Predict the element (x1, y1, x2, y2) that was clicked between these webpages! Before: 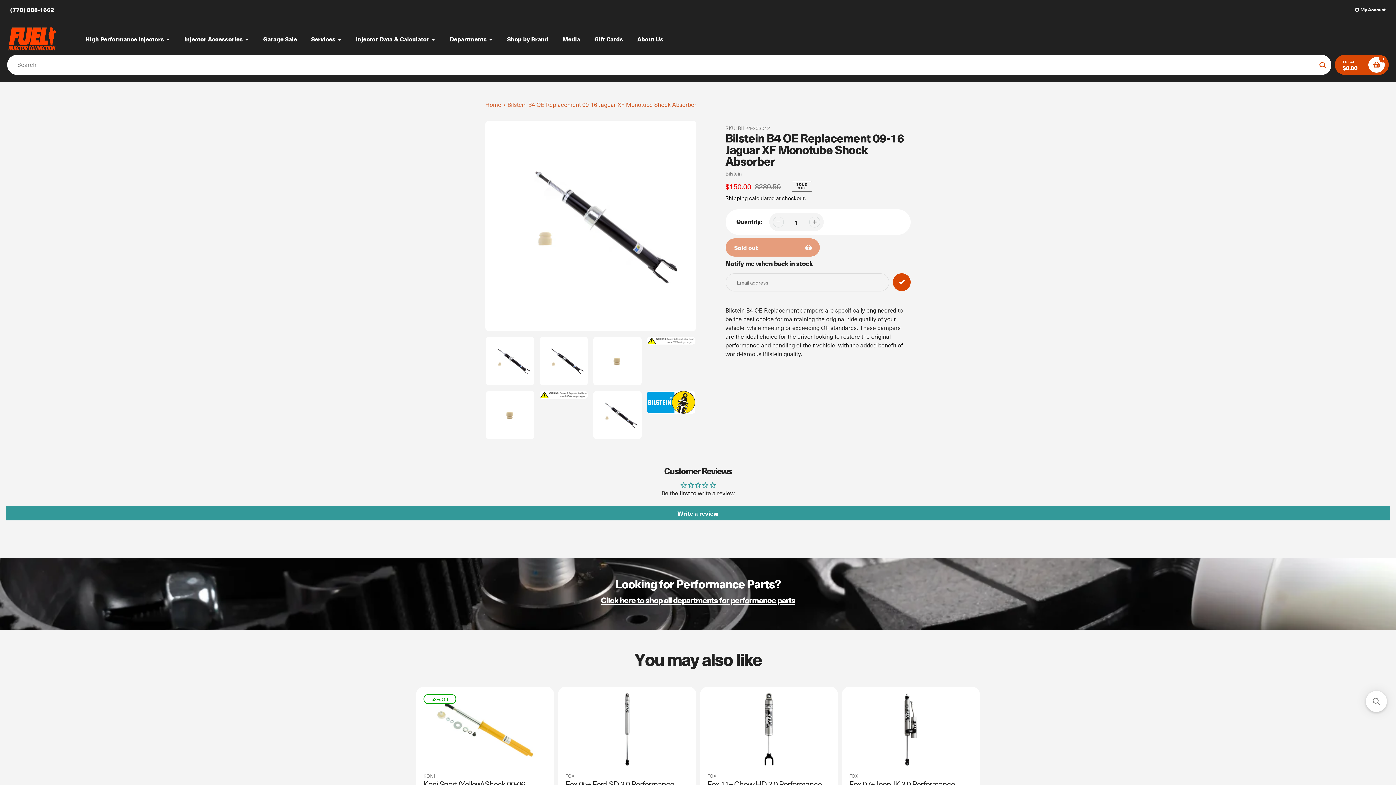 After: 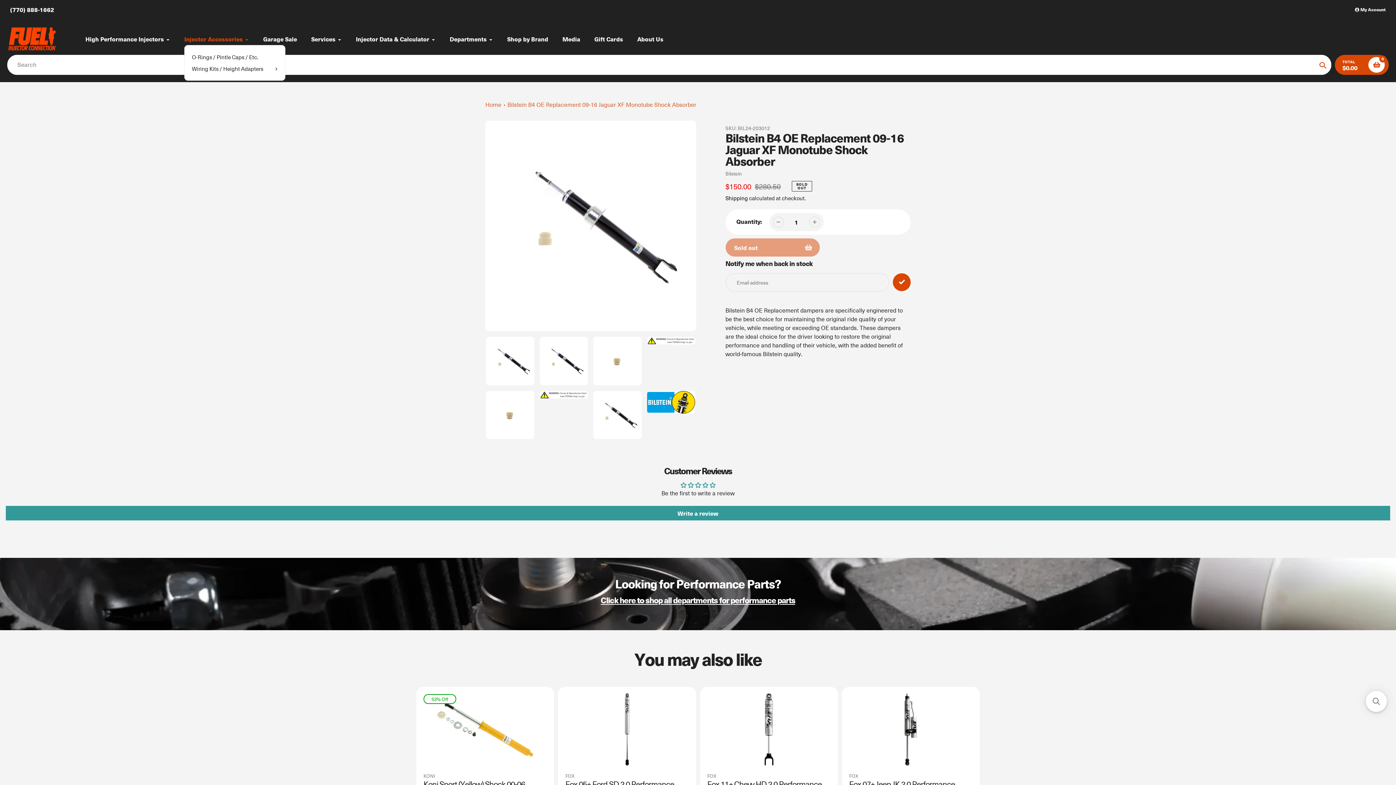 Action: label: Injector Accessories bbox: (184, 34, 249, 43)